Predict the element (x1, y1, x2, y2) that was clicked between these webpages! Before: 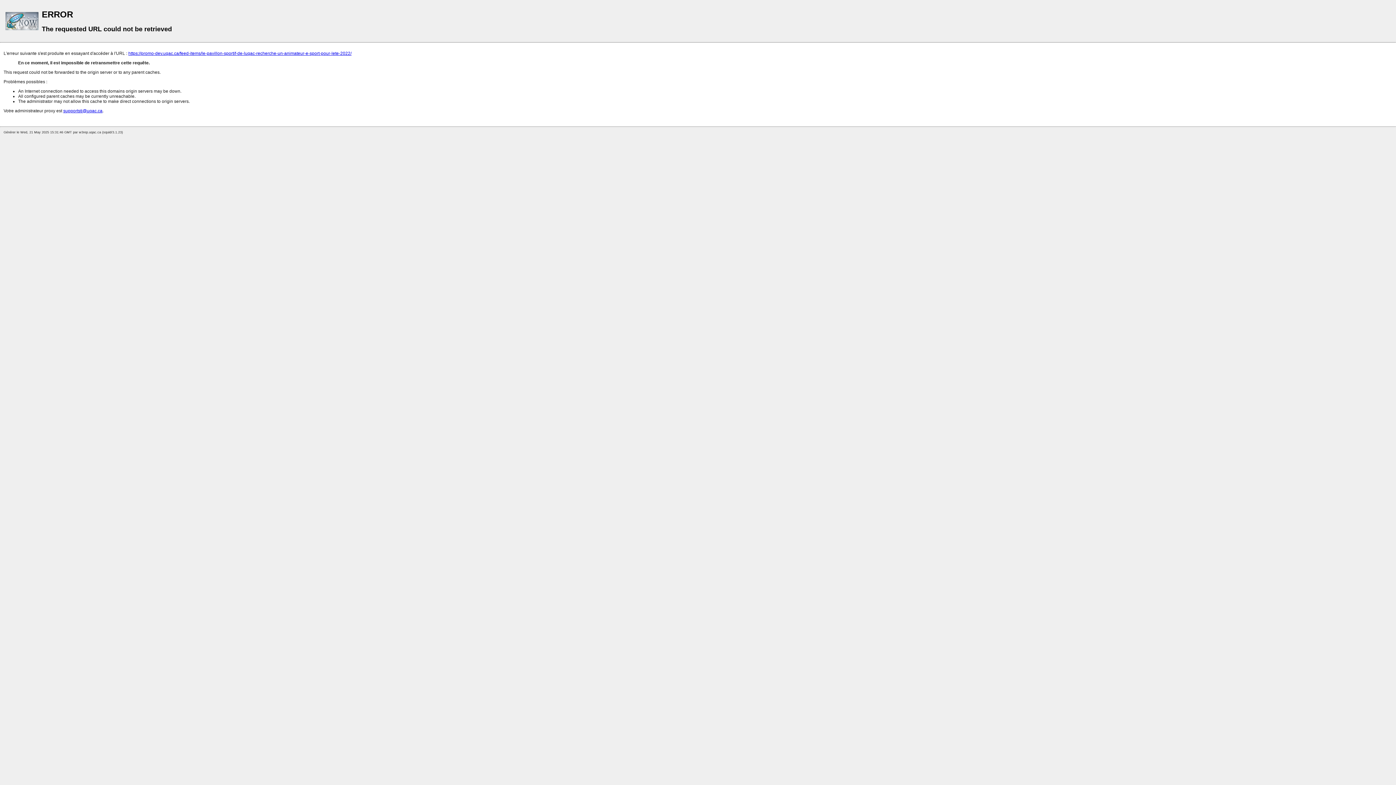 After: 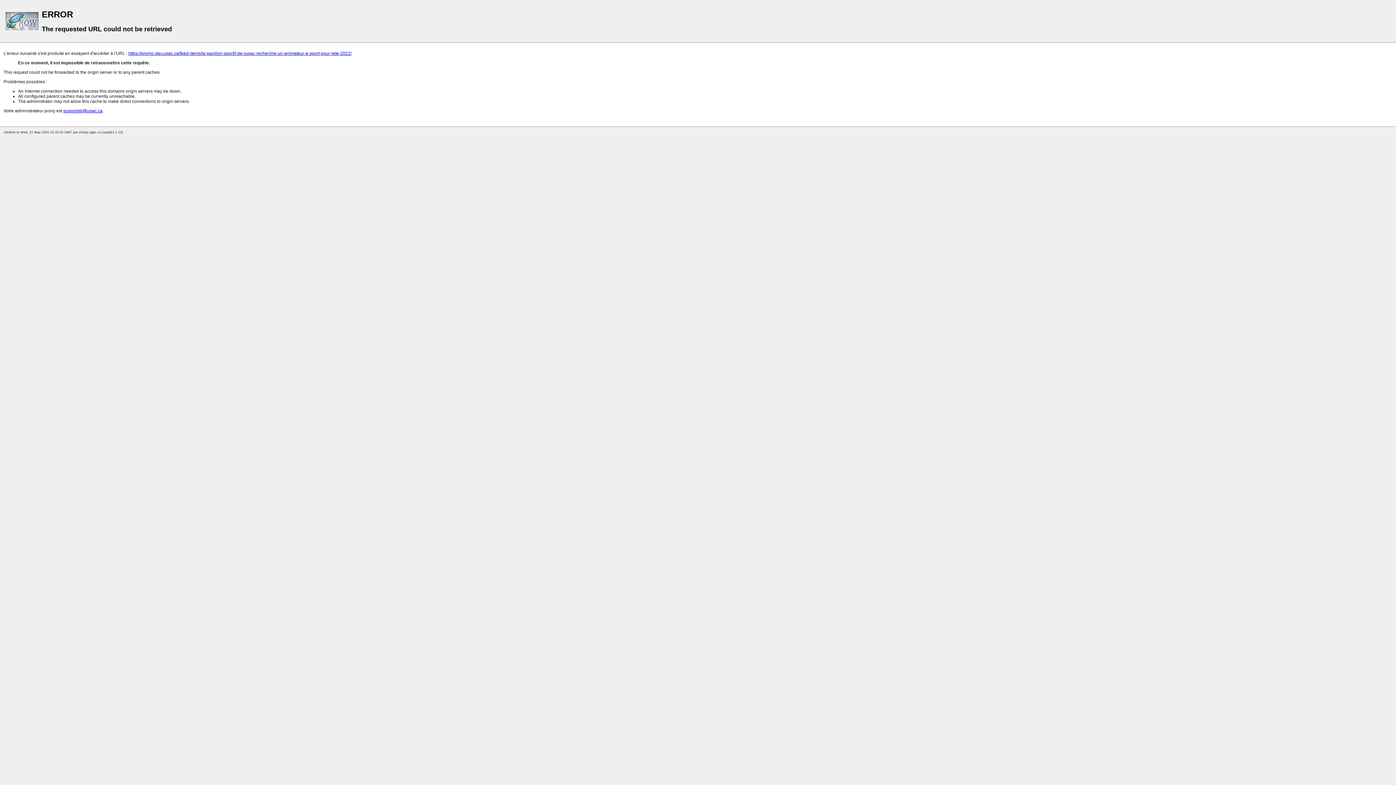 Action: bbox: (128, 50, 351, 56) label: https://promo-dev.uqac.ca/feed-items/le-pavillon-sportif-de-luqac-recherche-un-animateur-e-sport-pour-lete-2022/